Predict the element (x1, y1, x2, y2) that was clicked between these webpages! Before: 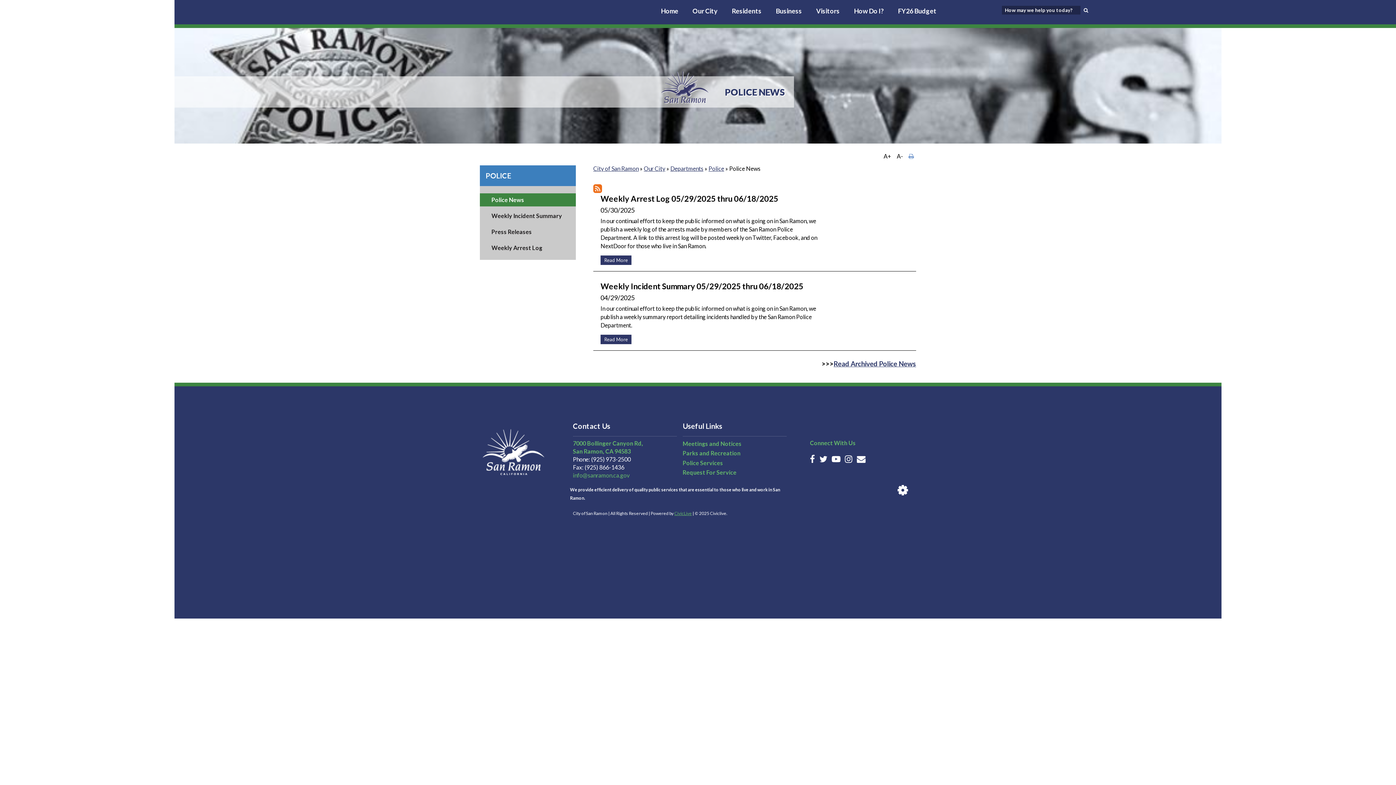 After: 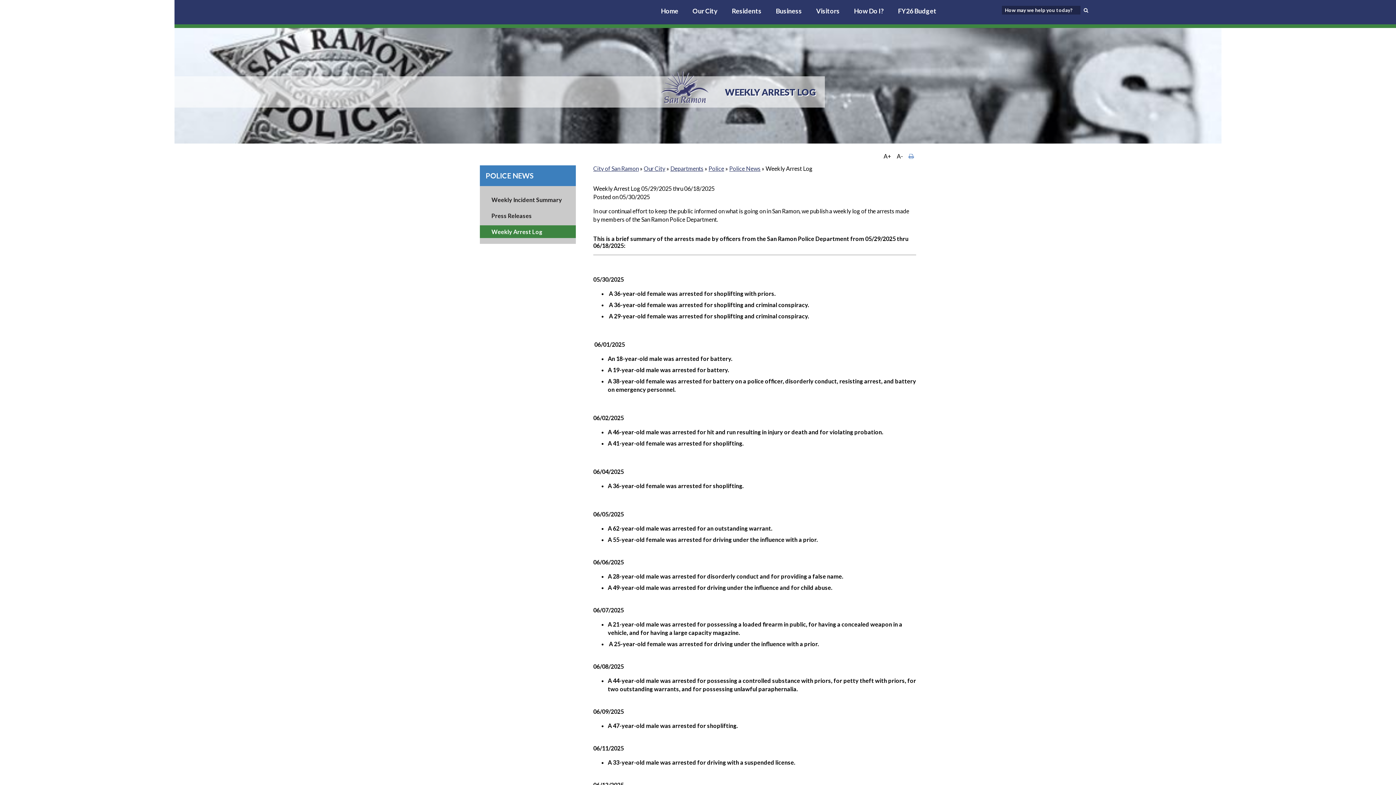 Action: label: Weekly Arrest Log 05/29/2025 thru 06/18/2025 bbox: (600, 192, 778, 205)